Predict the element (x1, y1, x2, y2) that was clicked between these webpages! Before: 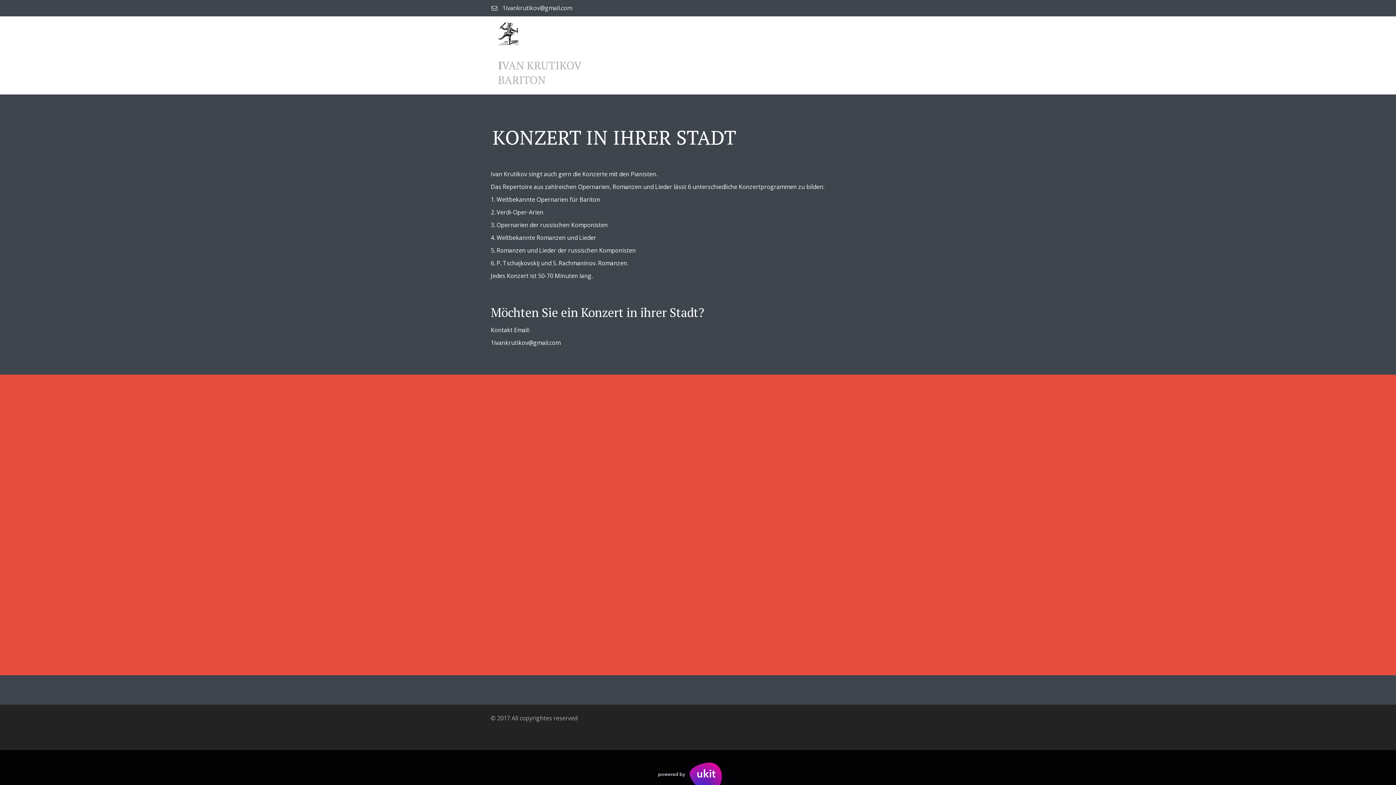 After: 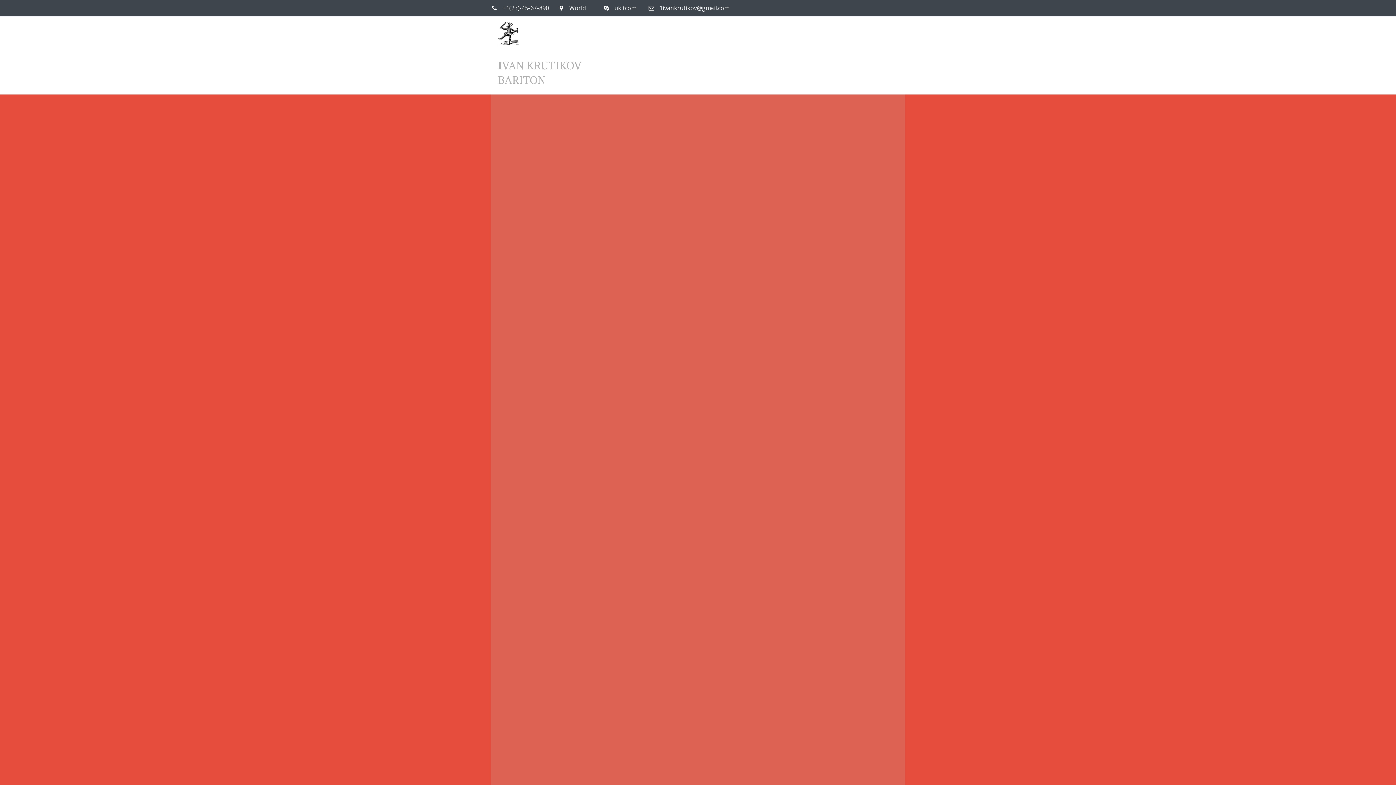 Action: label: Video bbox: (809, 44, 836, 67)